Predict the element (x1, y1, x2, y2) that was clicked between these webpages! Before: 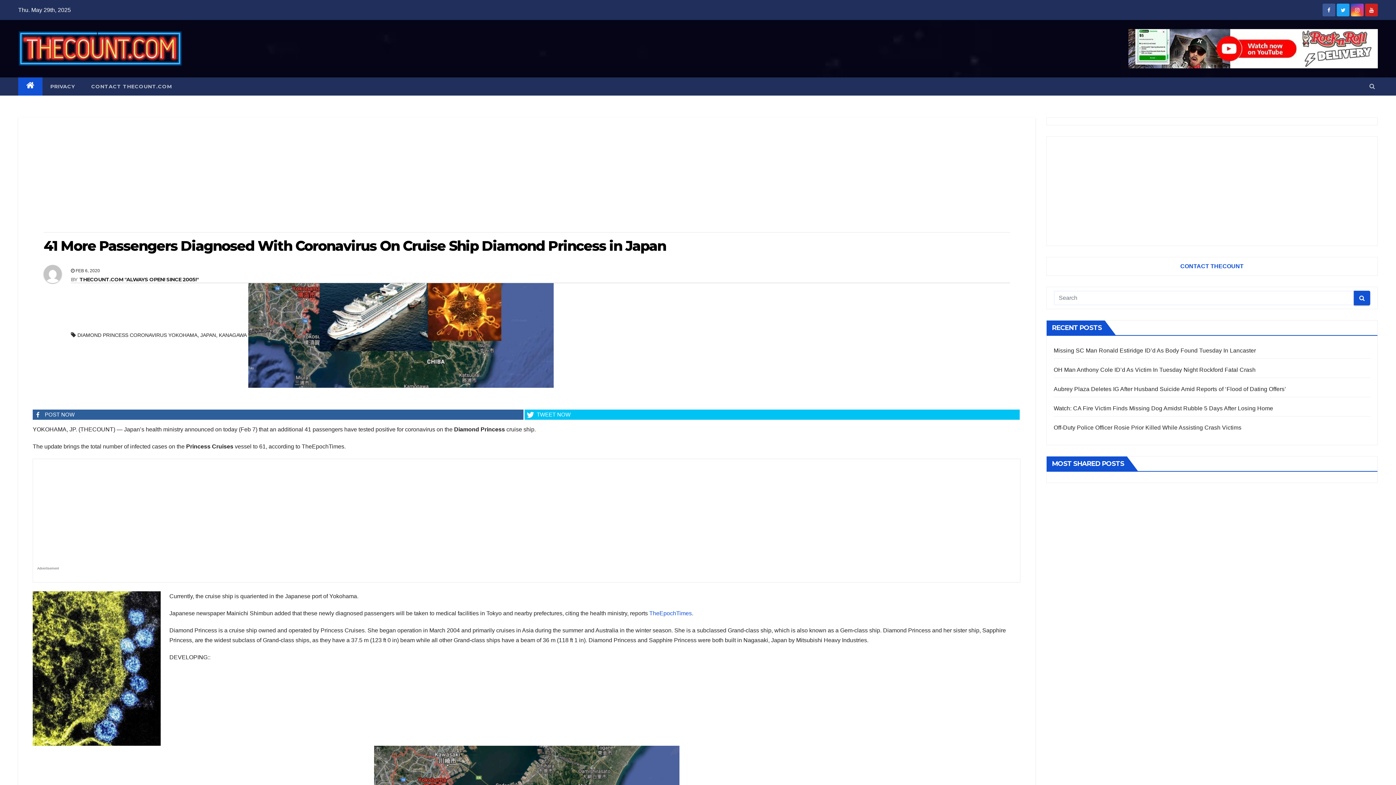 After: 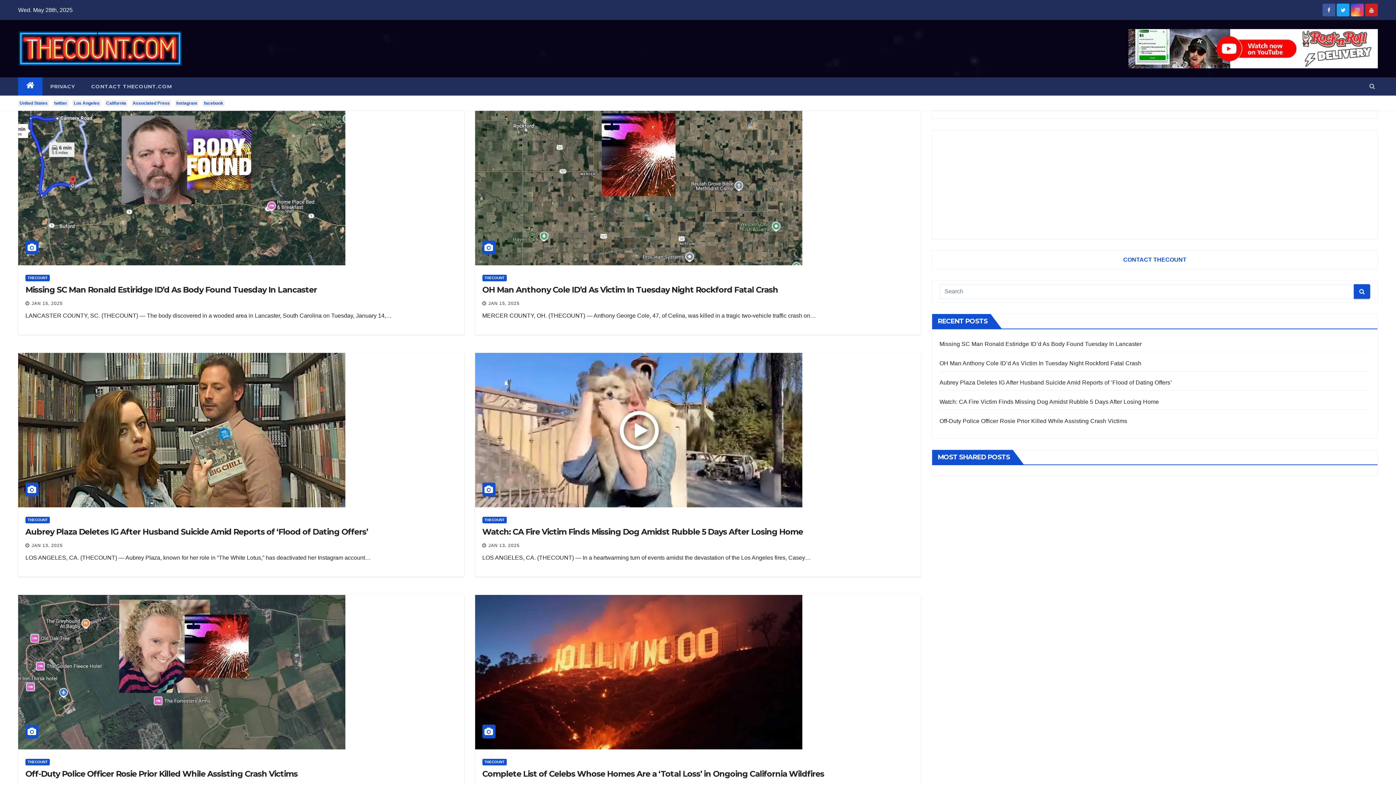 Action: bbox: (18, 31, 331, 66)